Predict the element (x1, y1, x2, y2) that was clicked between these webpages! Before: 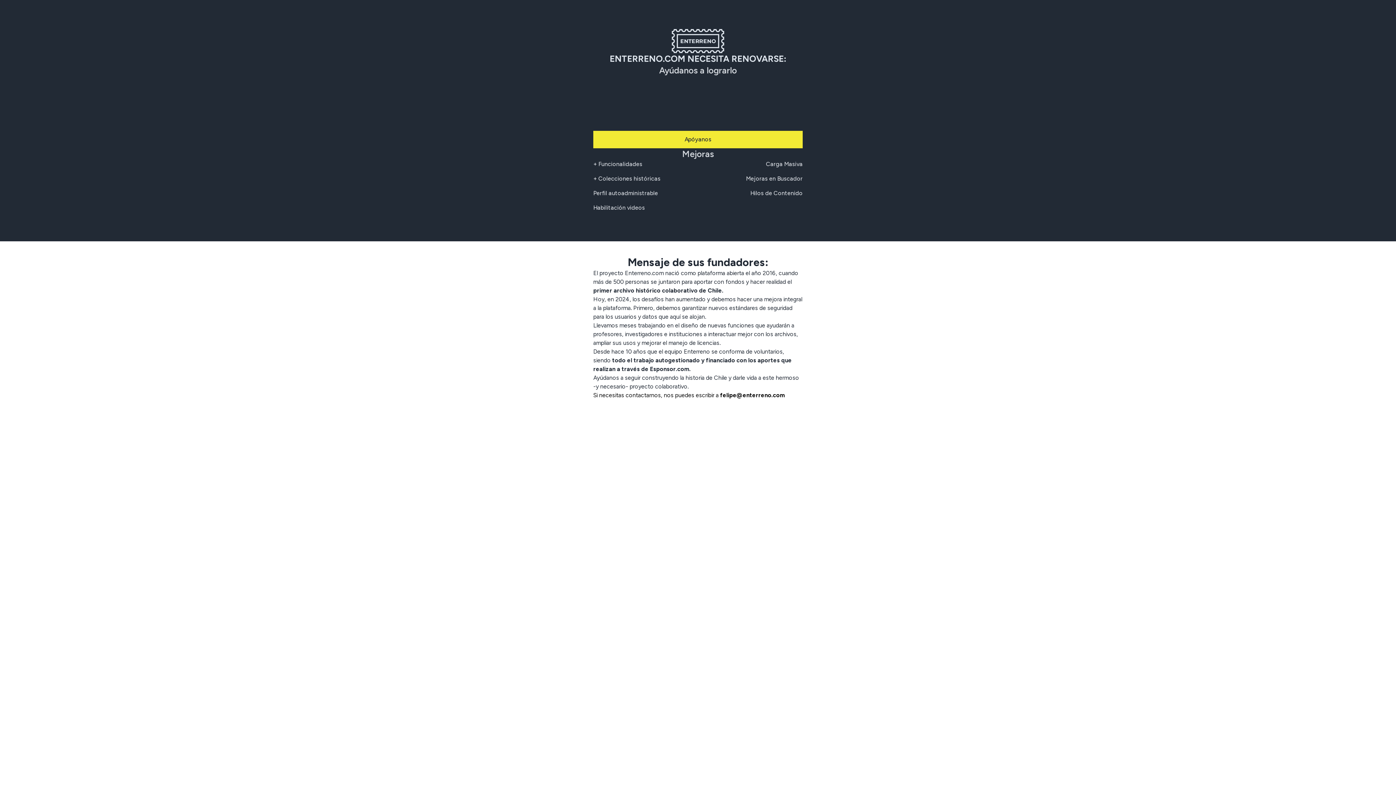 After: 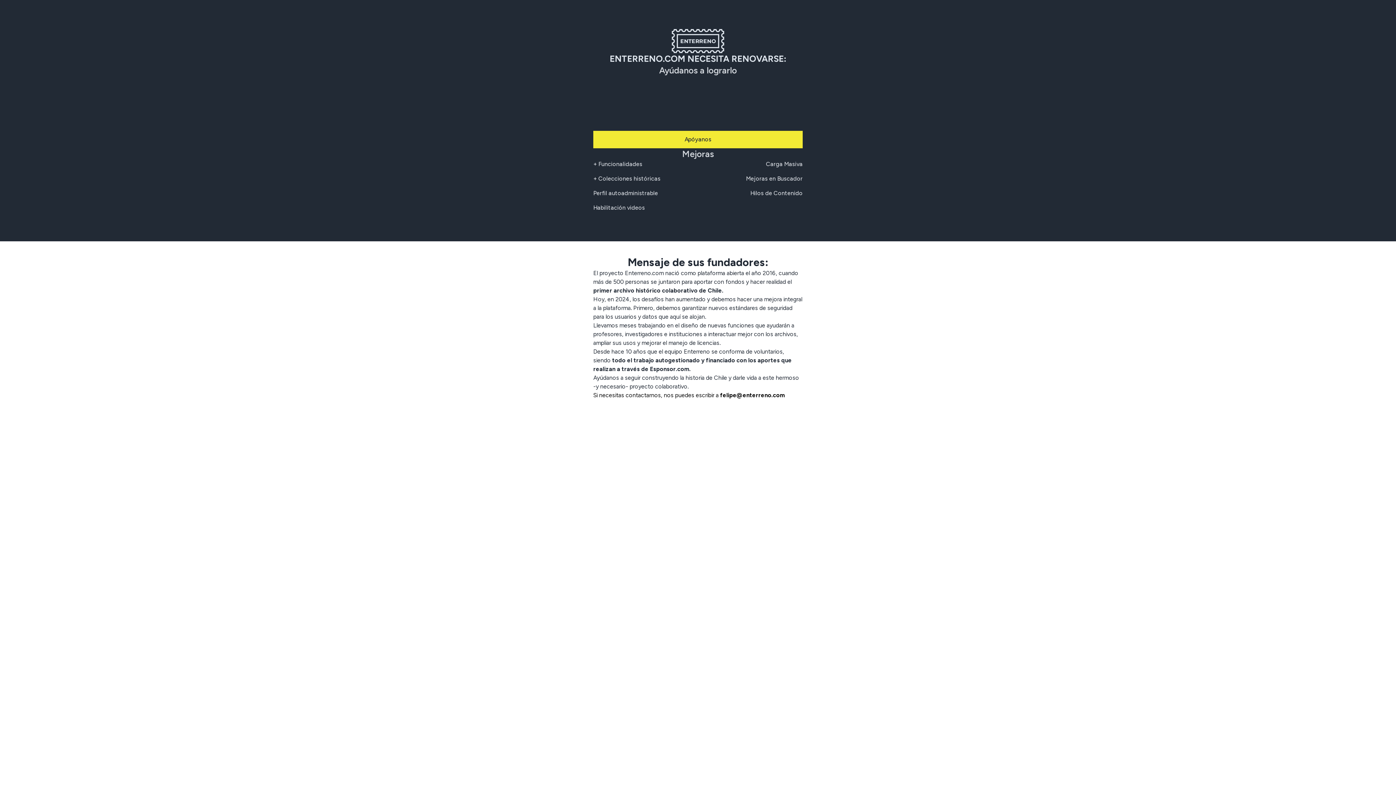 Action: label: felipe@enterreno.com bbox: (720, 391, 785, 398)